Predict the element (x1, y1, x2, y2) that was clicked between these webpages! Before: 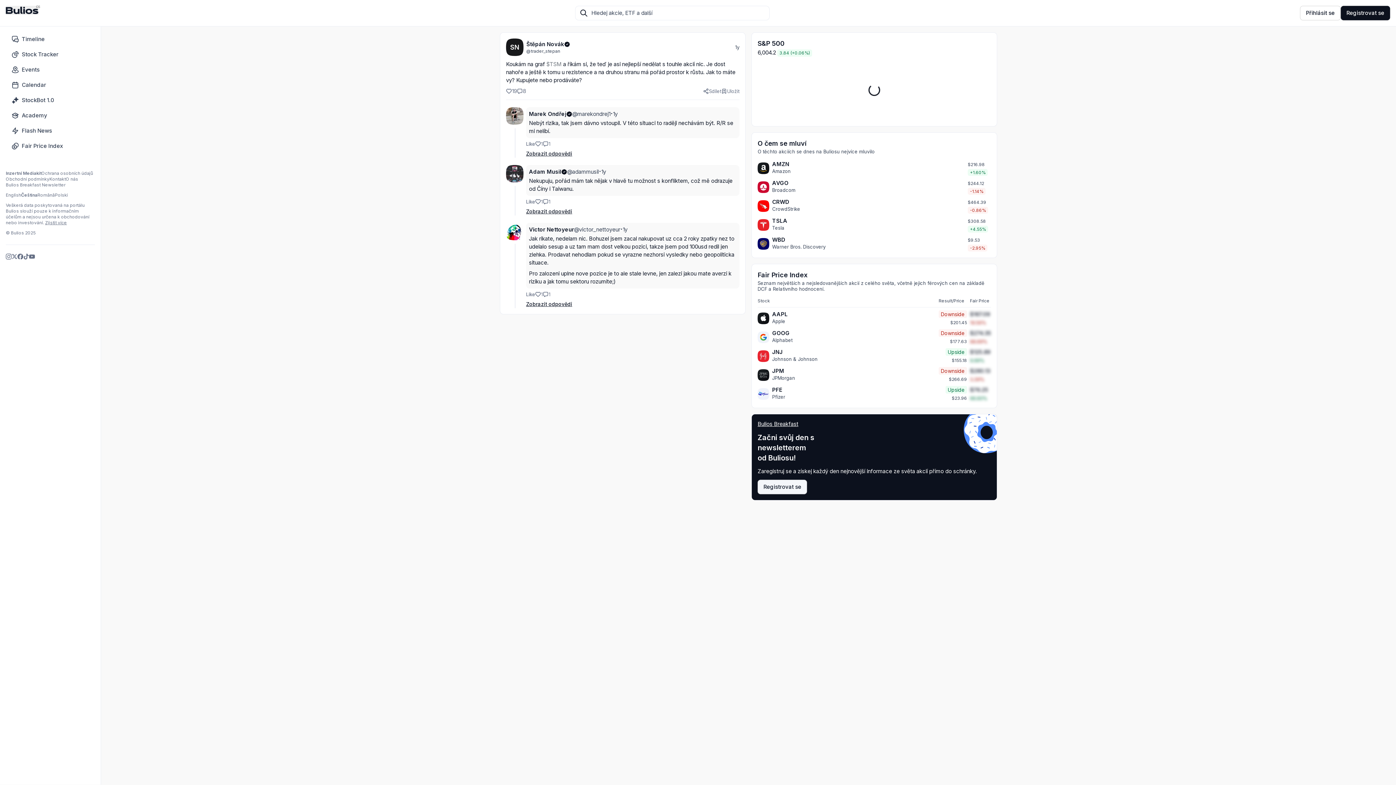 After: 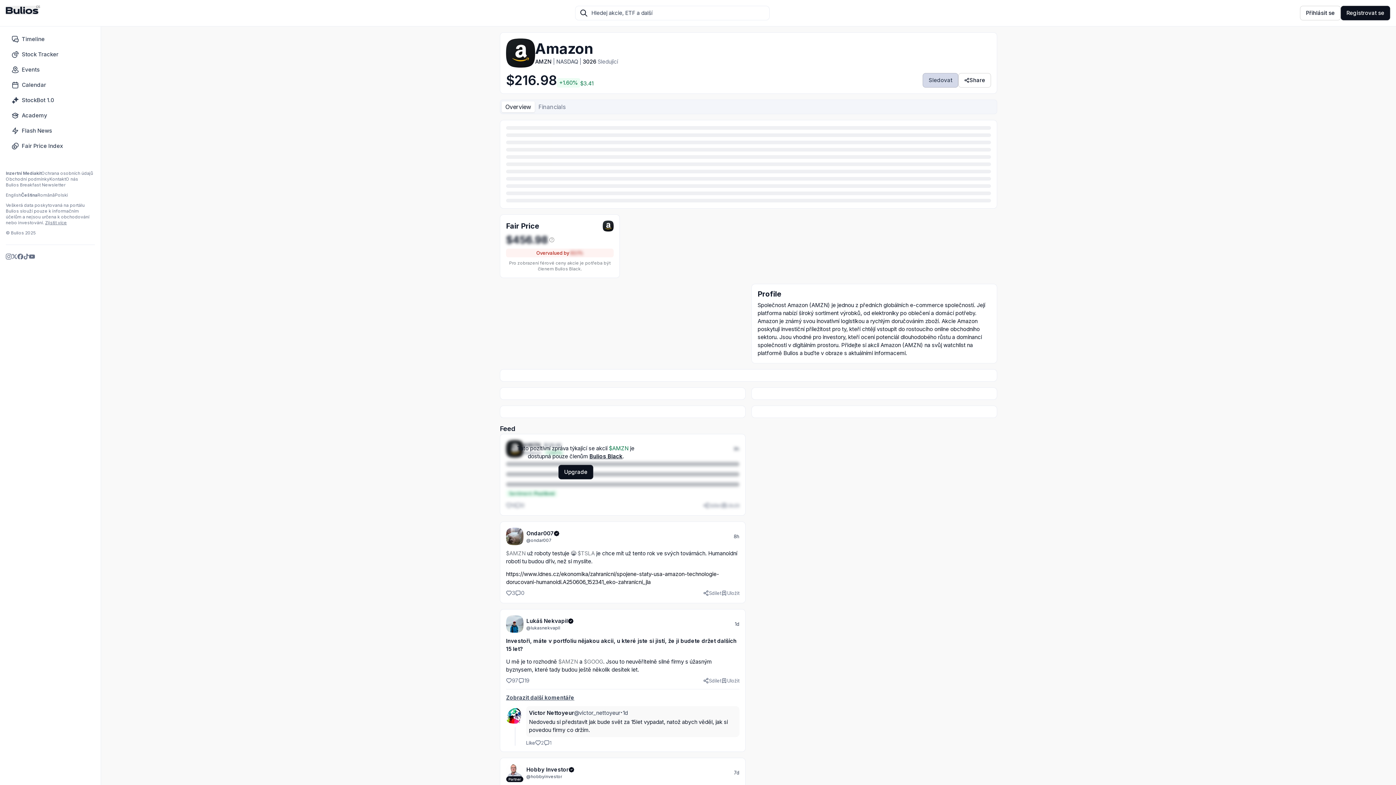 Action: bbox: (772, 160, 789, 167) label: AMZN